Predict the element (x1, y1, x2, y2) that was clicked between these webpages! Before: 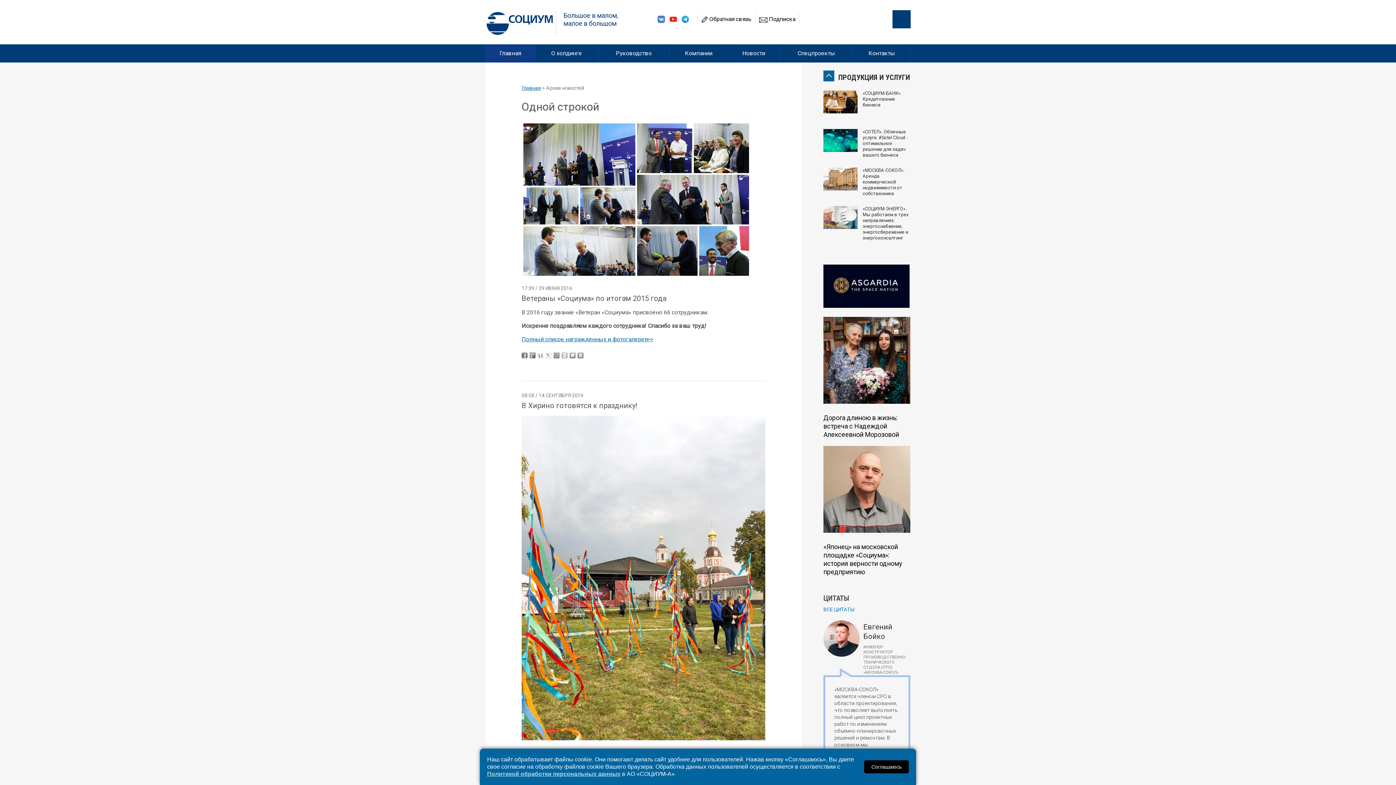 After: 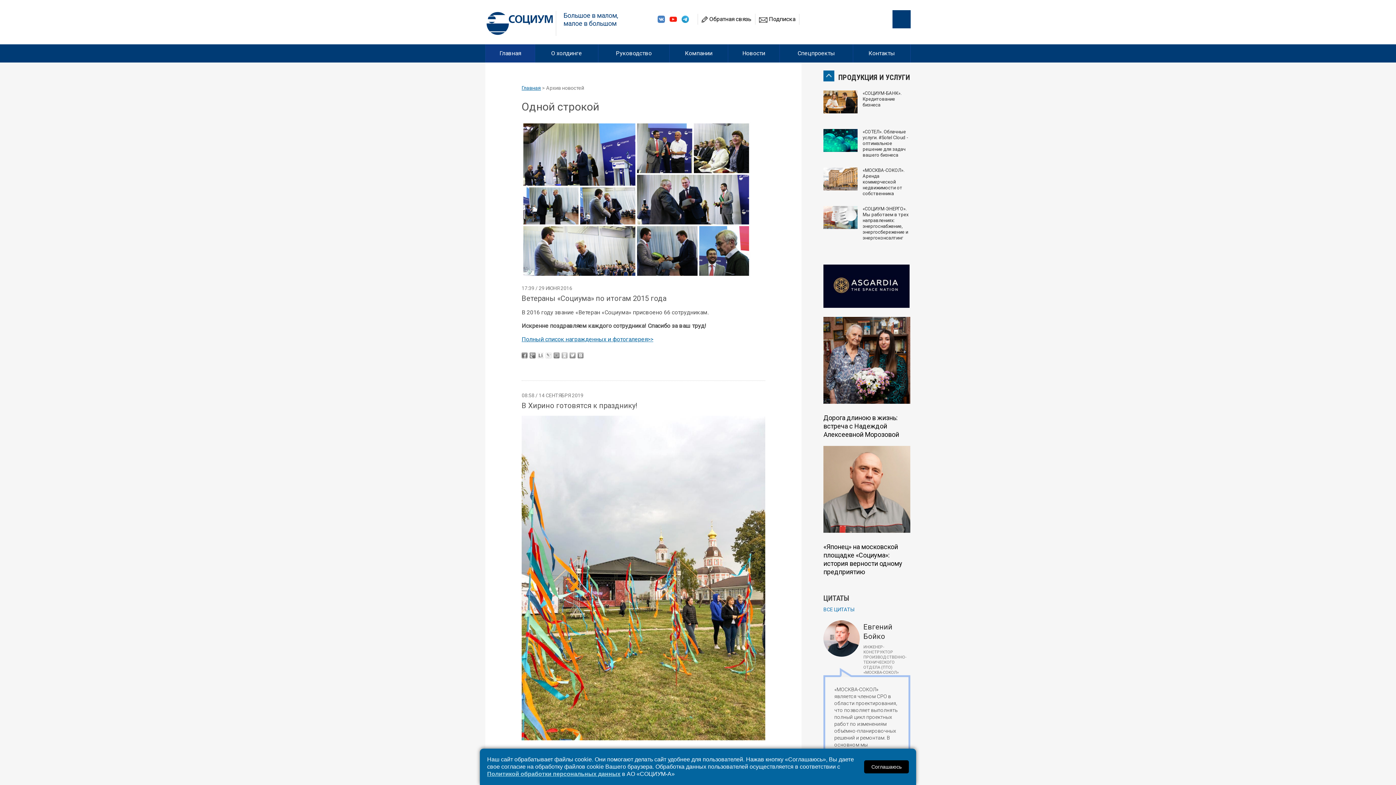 Action: bbox: (553, 352, 559, 358)